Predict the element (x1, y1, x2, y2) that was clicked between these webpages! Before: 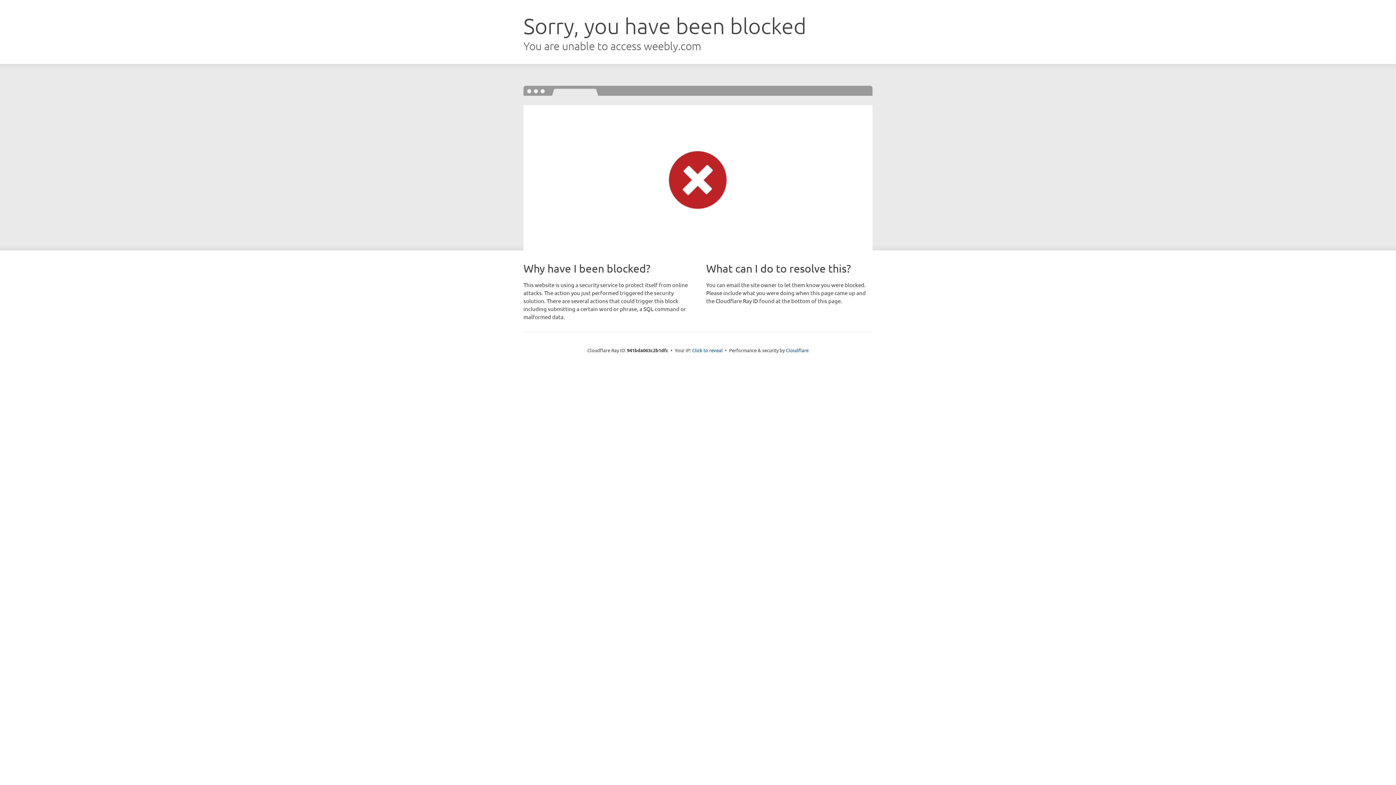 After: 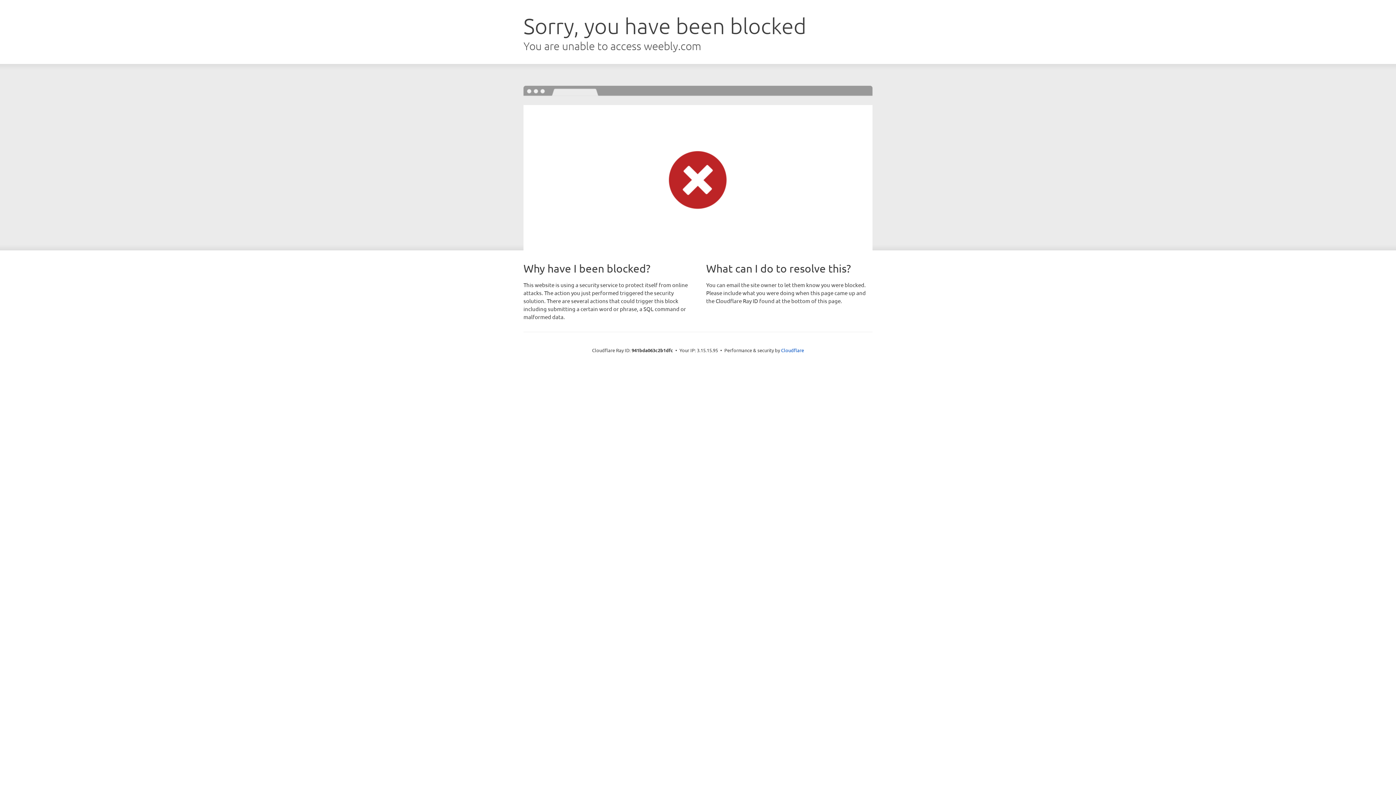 Action: bbox: (692, 346, 722, 353) label: Click to reveal